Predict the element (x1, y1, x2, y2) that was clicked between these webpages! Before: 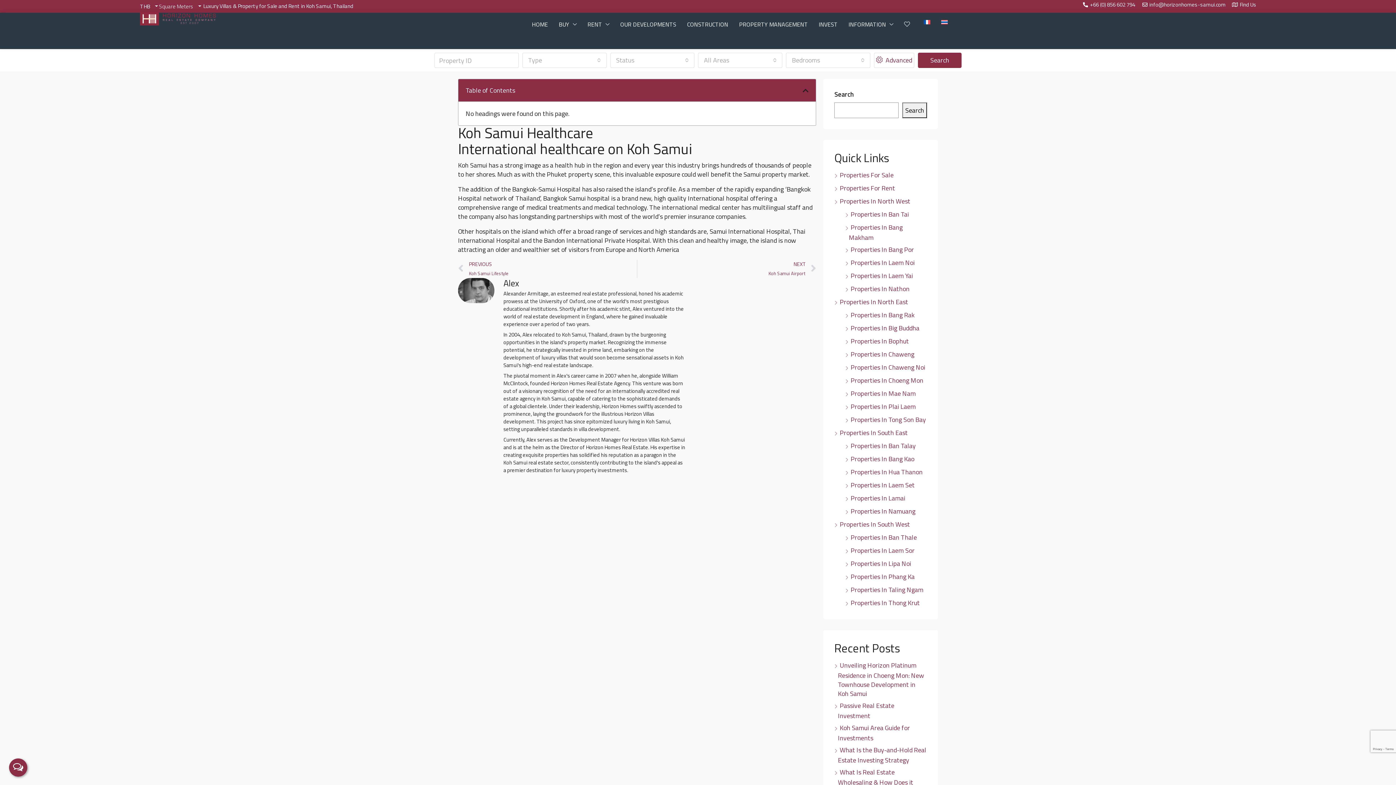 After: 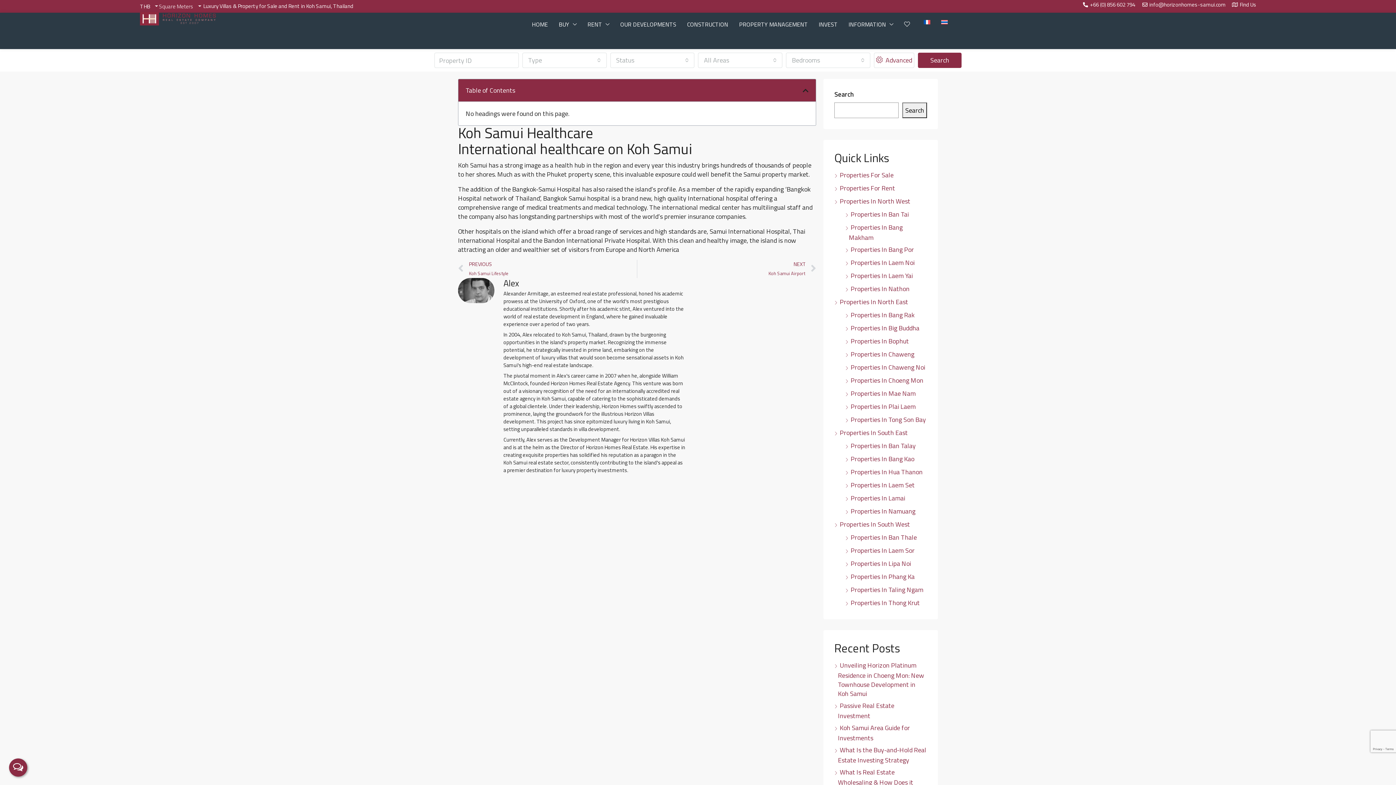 Action: label: Search bbox: (902, 102, 927, 118)